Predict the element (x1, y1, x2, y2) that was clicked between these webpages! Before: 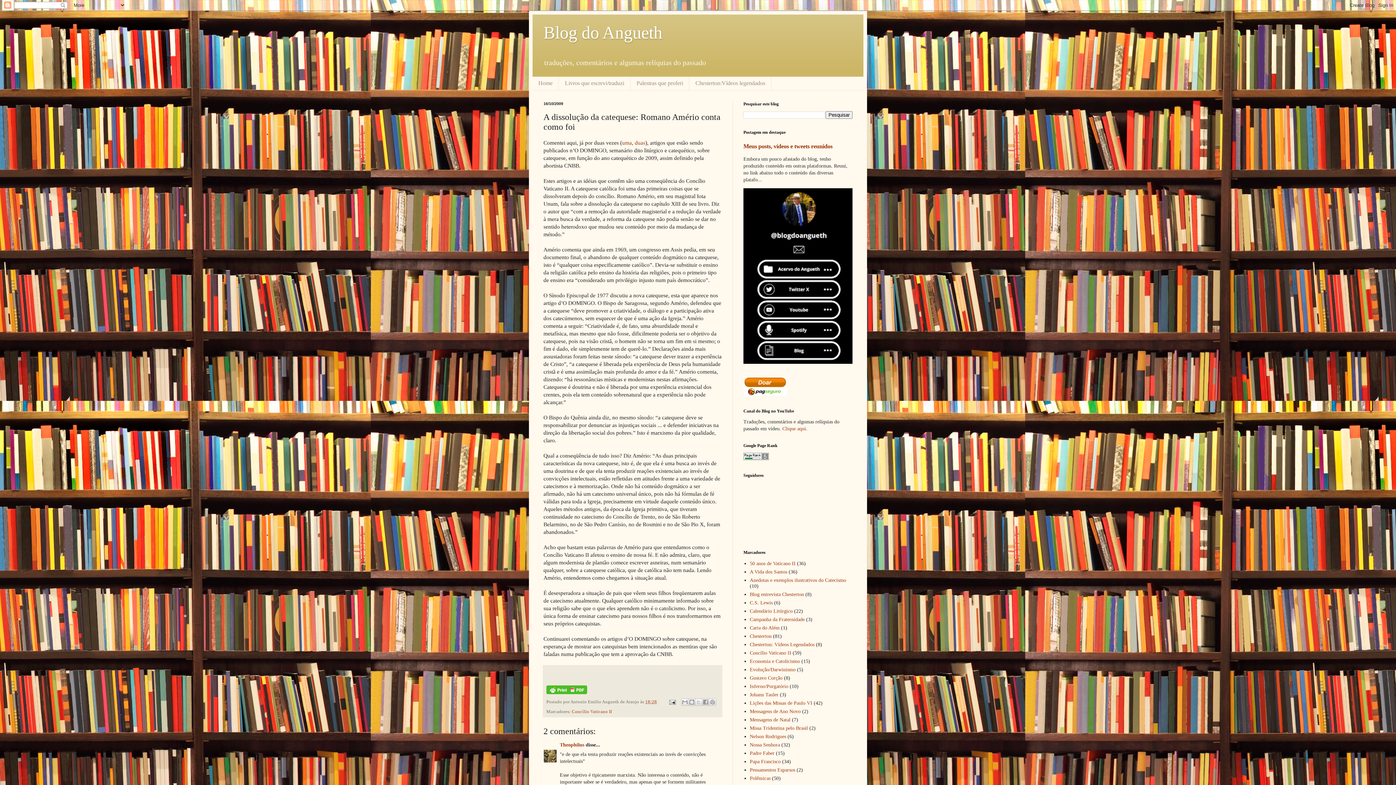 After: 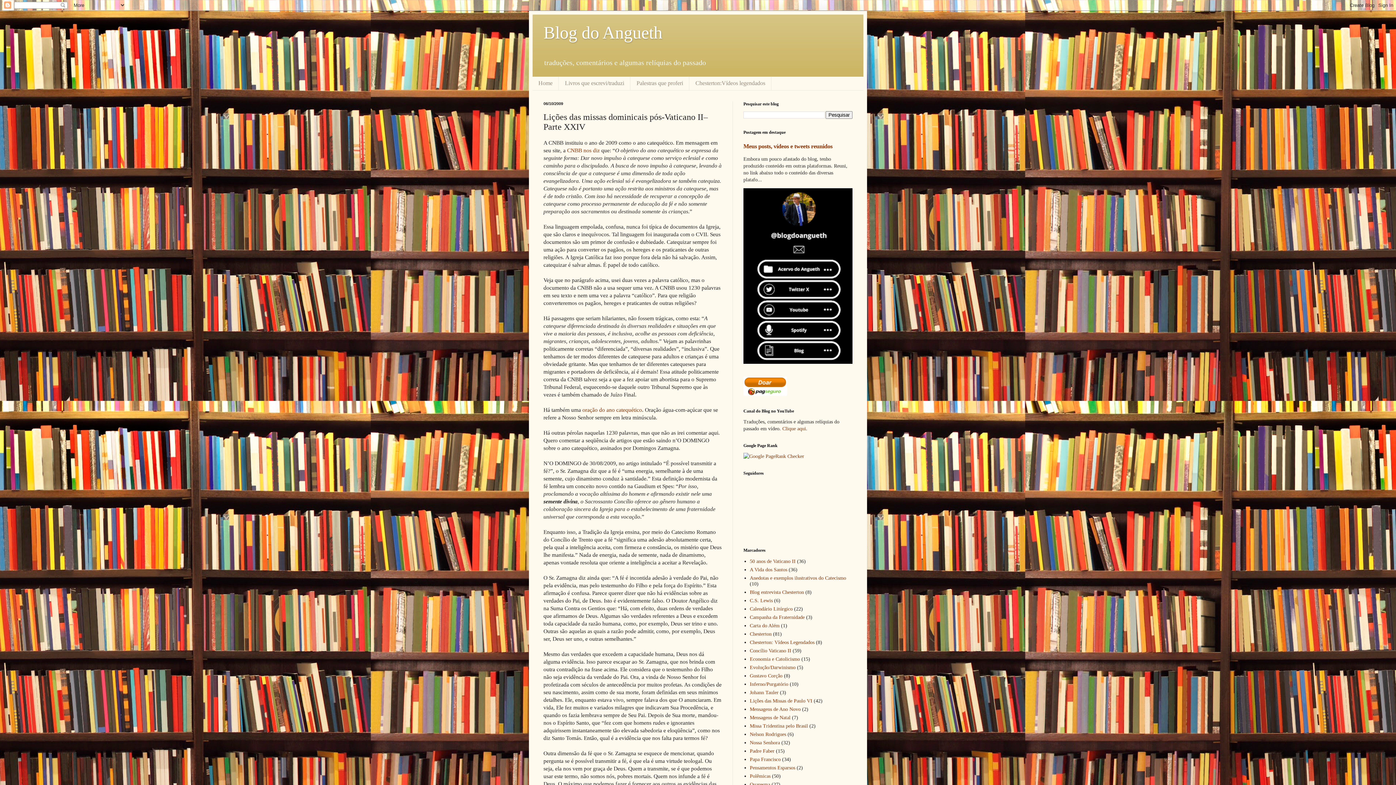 Action: label: uma bbox: (622, 139, 632, 145)